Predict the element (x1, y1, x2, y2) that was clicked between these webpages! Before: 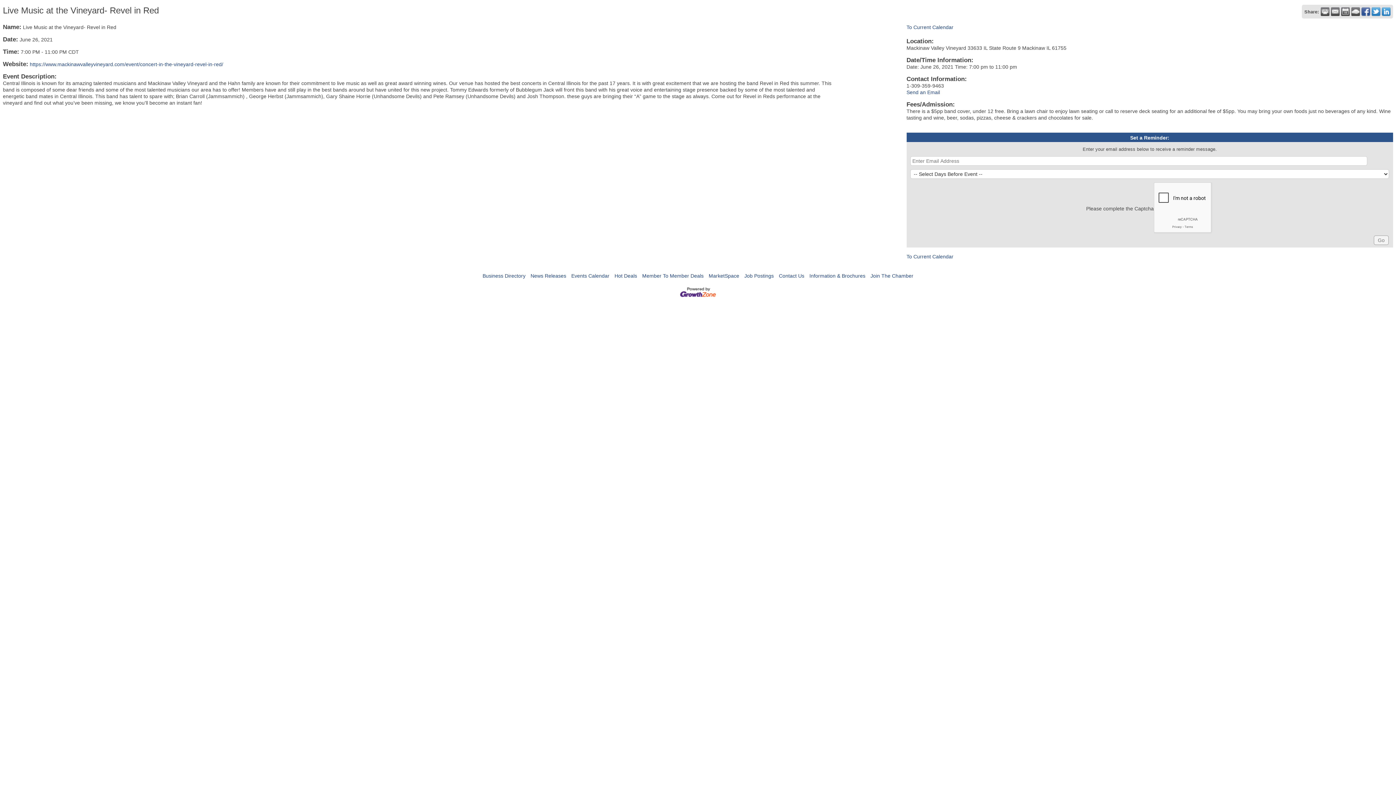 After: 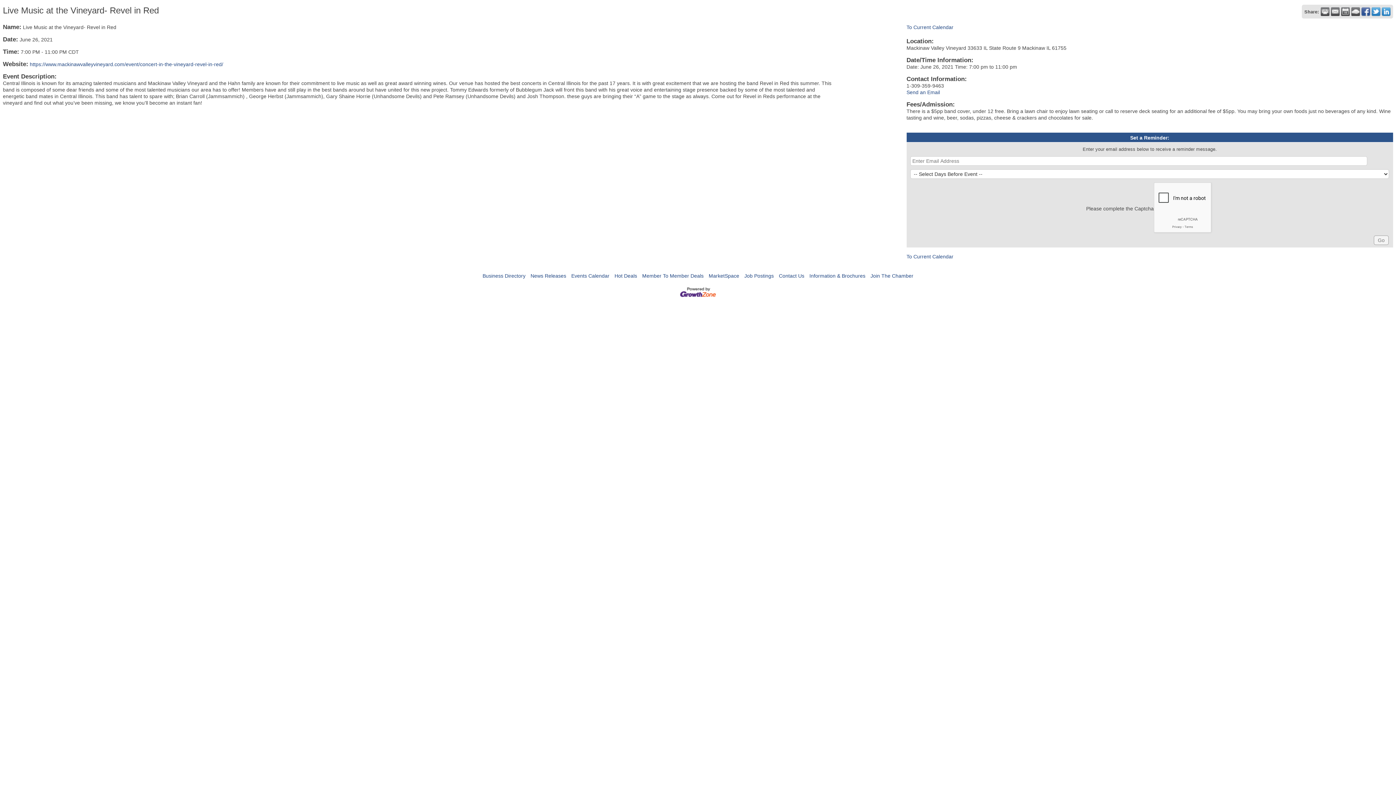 Action: bbox: (1382, 7, 1390, 16)